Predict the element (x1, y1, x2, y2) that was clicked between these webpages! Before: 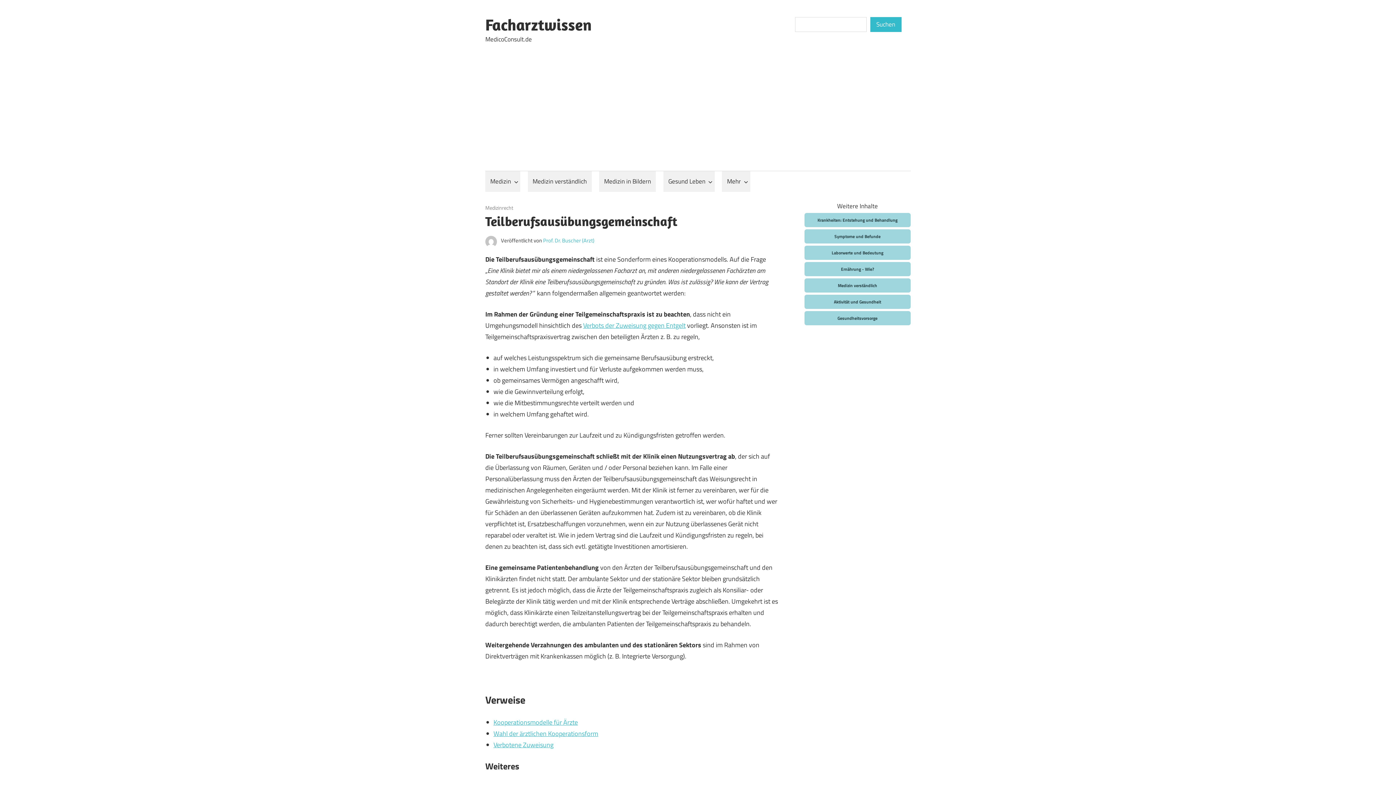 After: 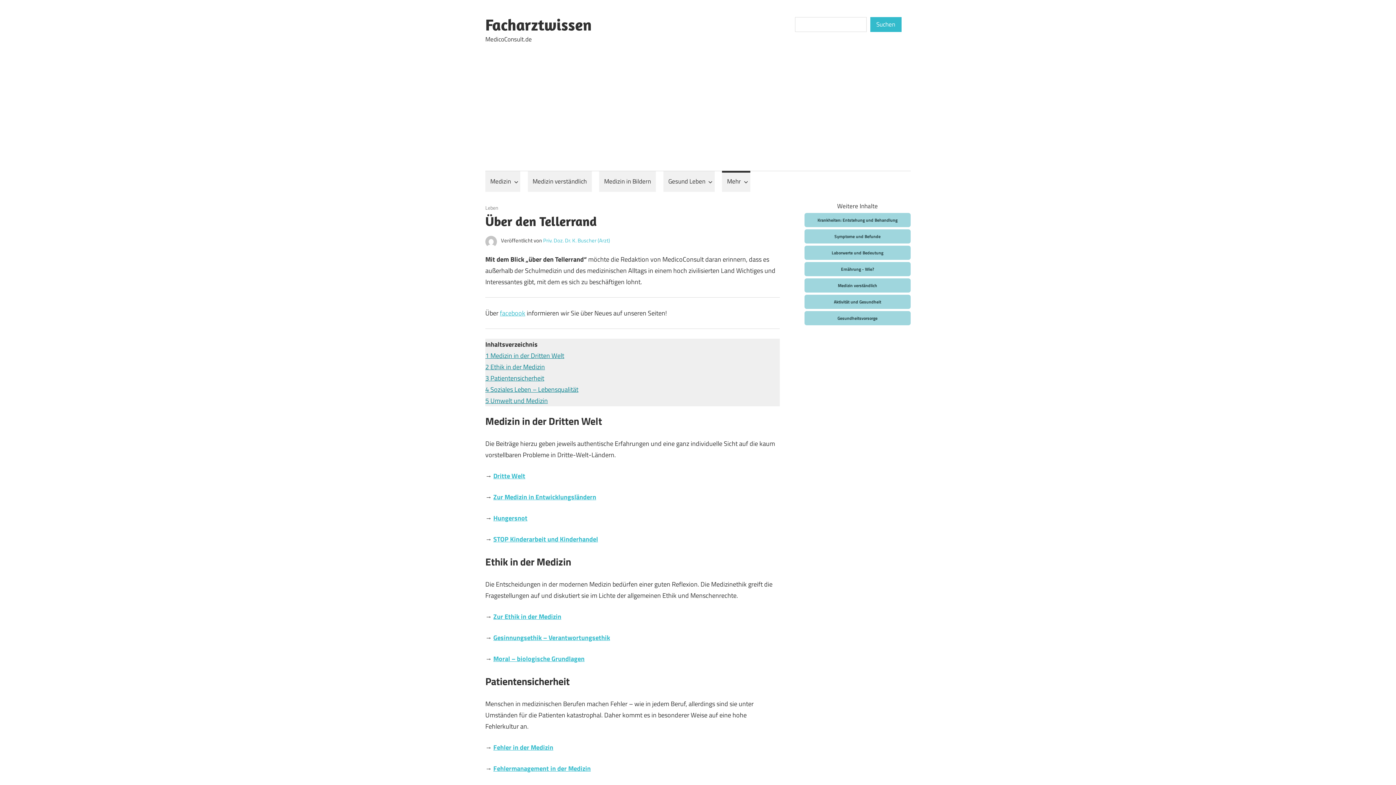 Action: label: Mehr bbox: (722, 170, 750, 191)